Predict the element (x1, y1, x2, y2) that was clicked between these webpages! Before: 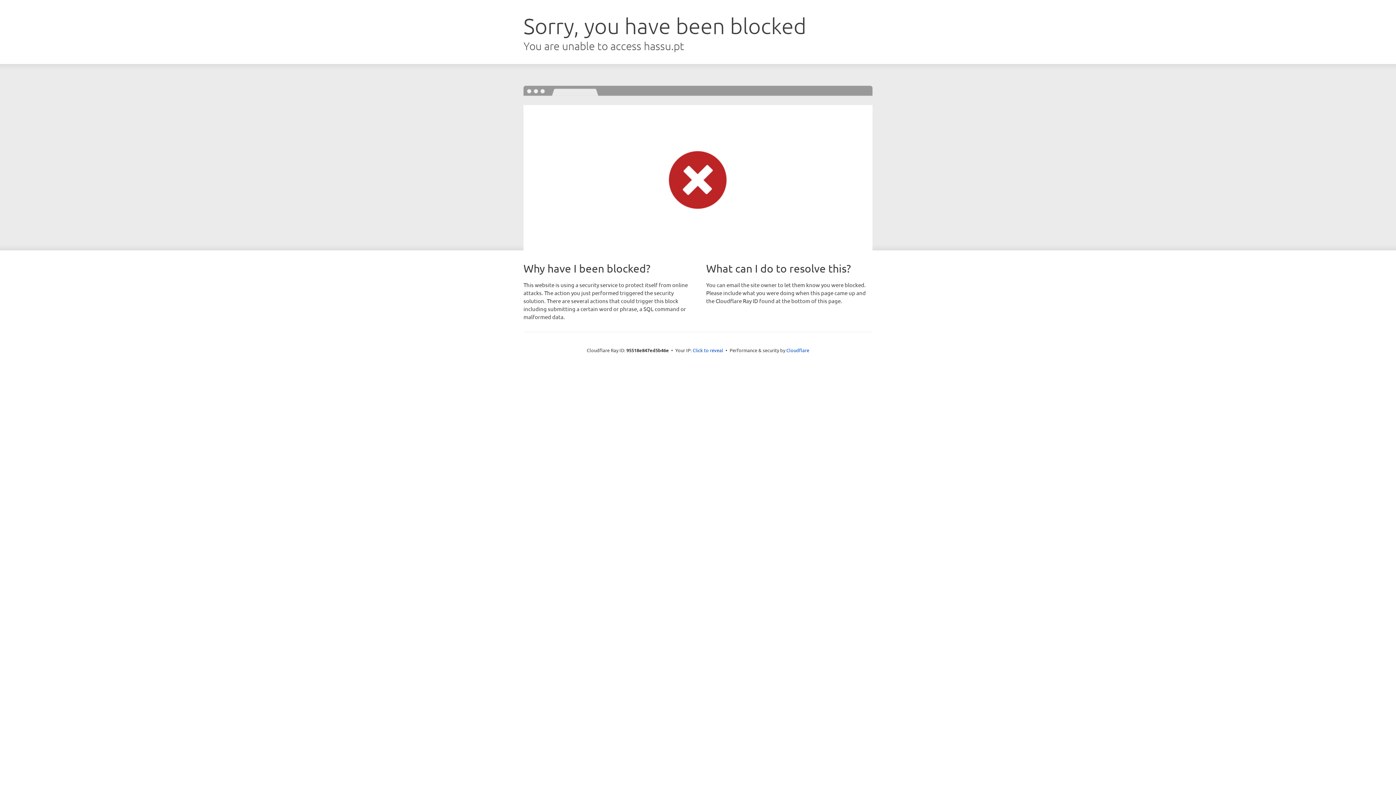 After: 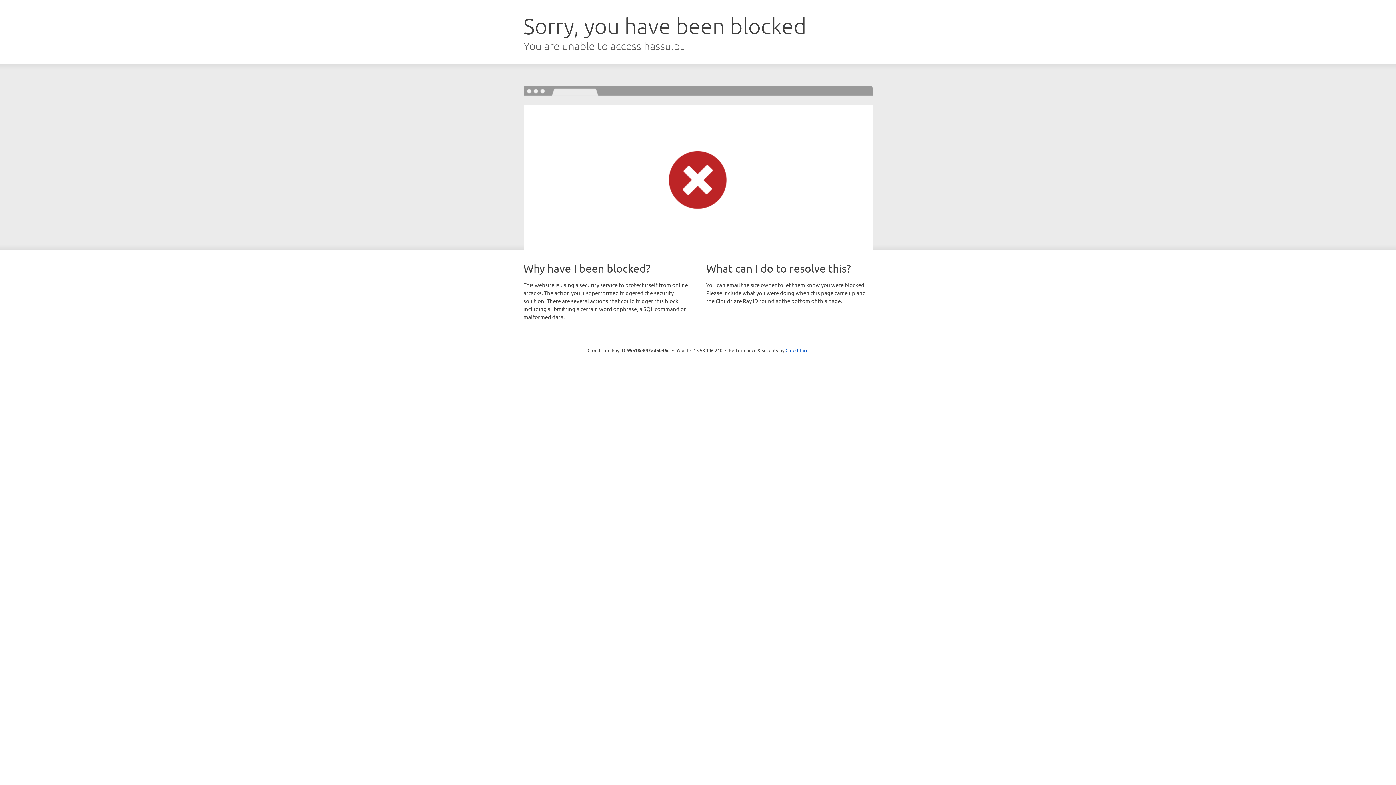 Action: bbox: (692, 346, 723, 353) label: Click to reveal